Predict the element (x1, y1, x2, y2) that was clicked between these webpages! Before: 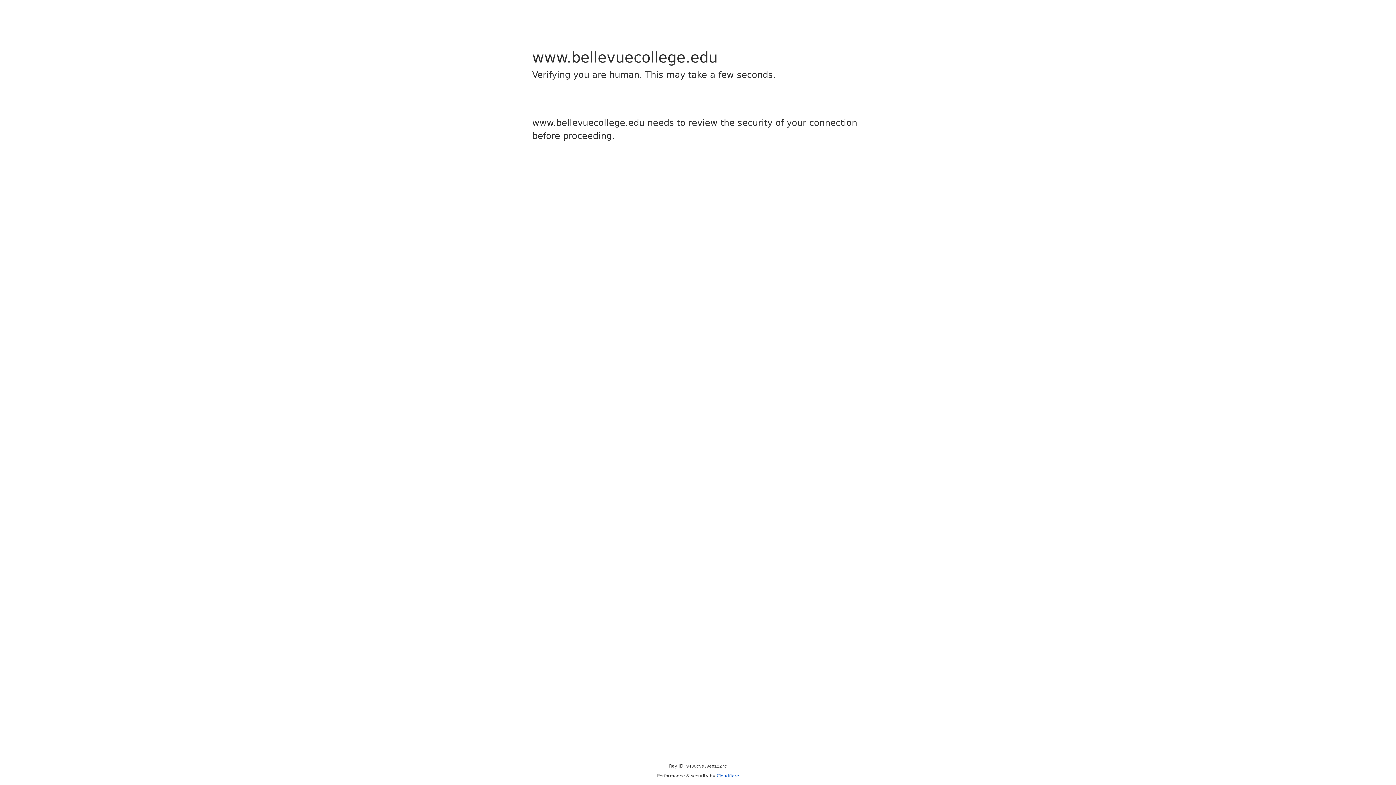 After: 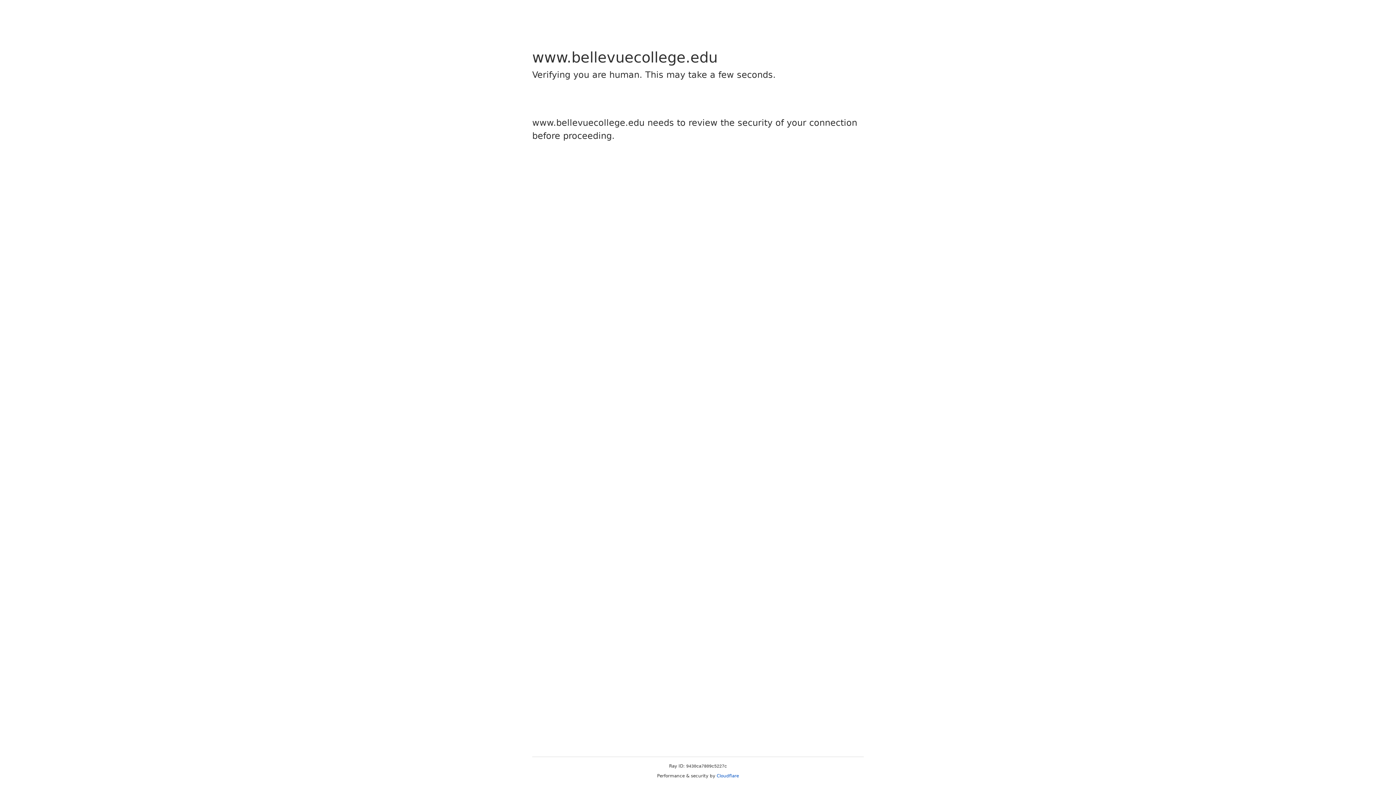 Action: bbox: (716, 773, 739, 778) label: Cloudflare